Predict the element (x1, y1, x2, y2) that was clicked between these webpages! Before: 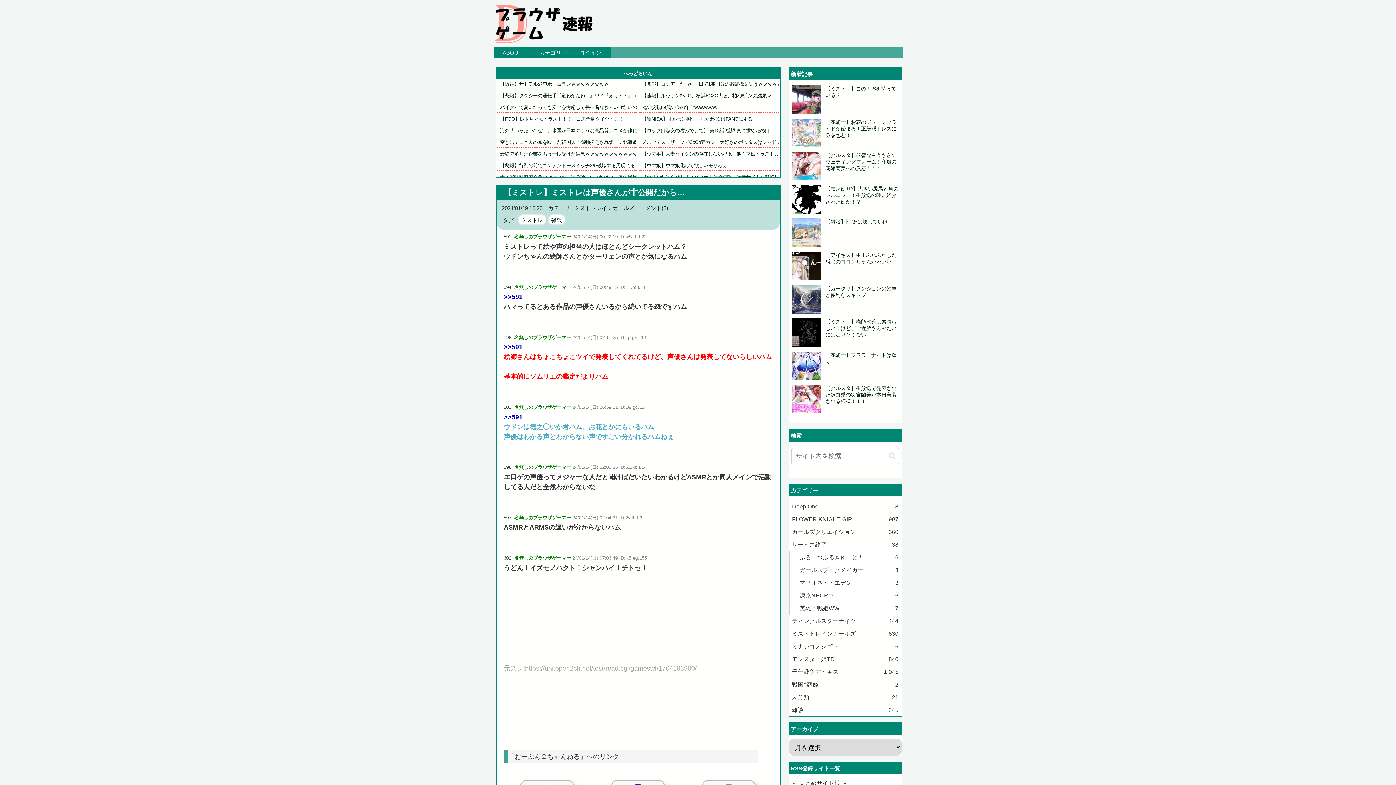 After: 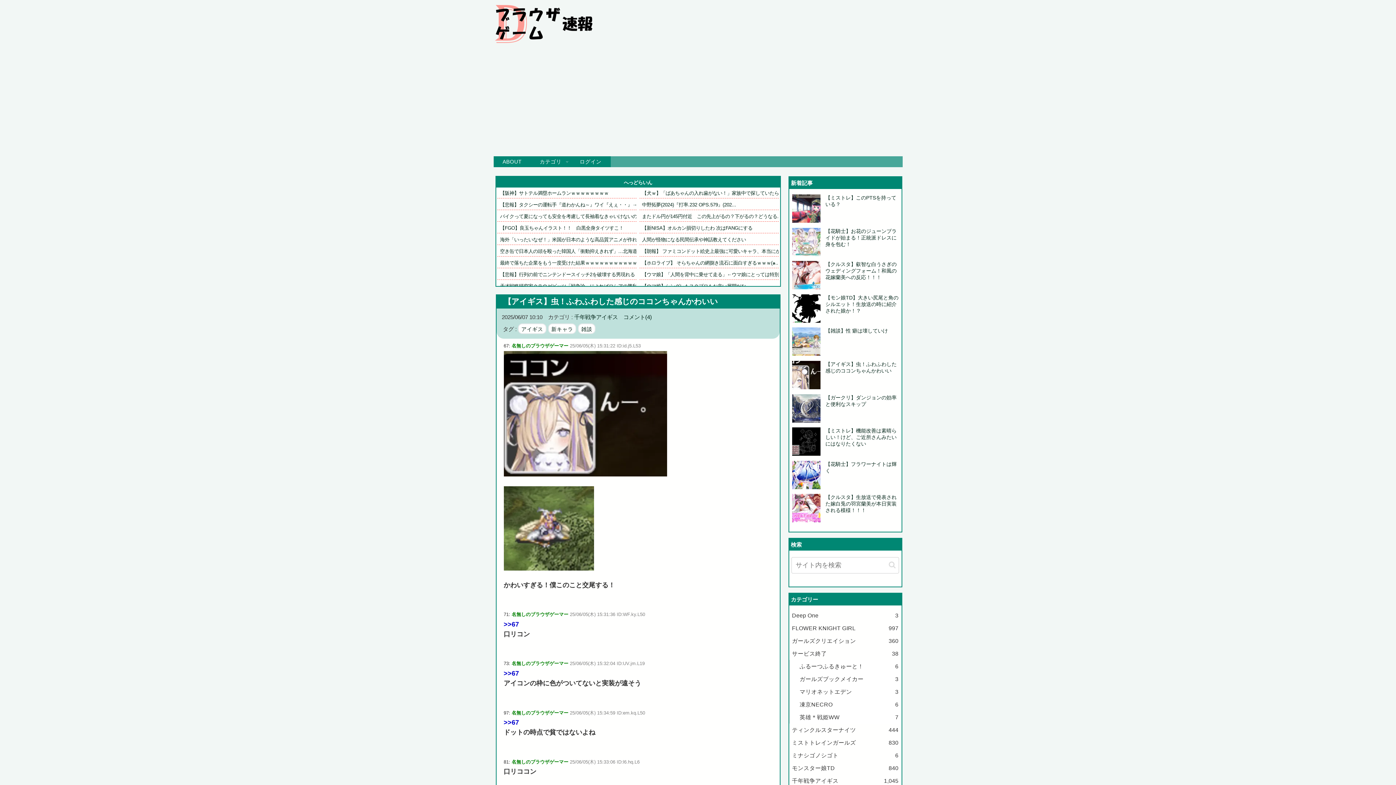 Action: label: 【アイギス】虫！ふわふわした感じのココンちゃんかわいい bbox: (791, 251, 899, 282)